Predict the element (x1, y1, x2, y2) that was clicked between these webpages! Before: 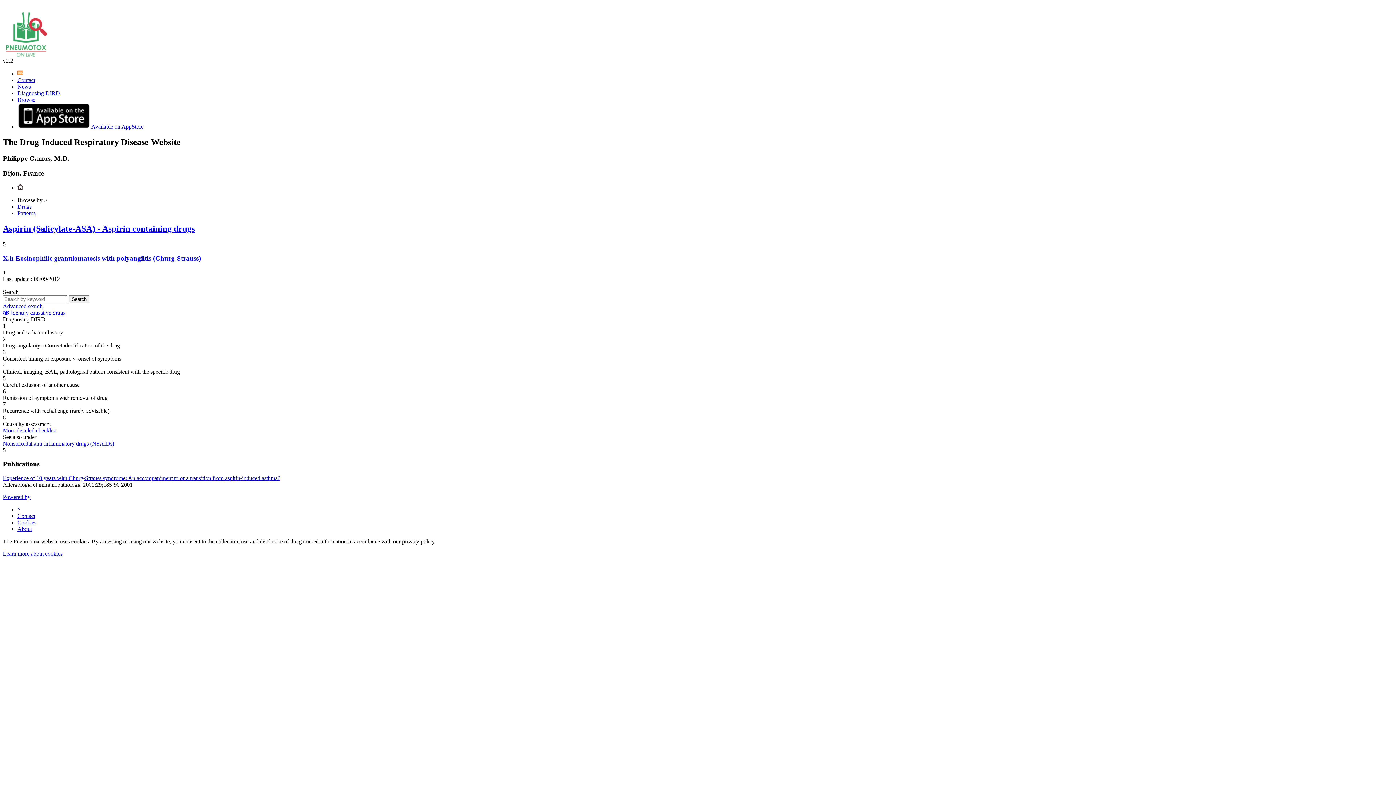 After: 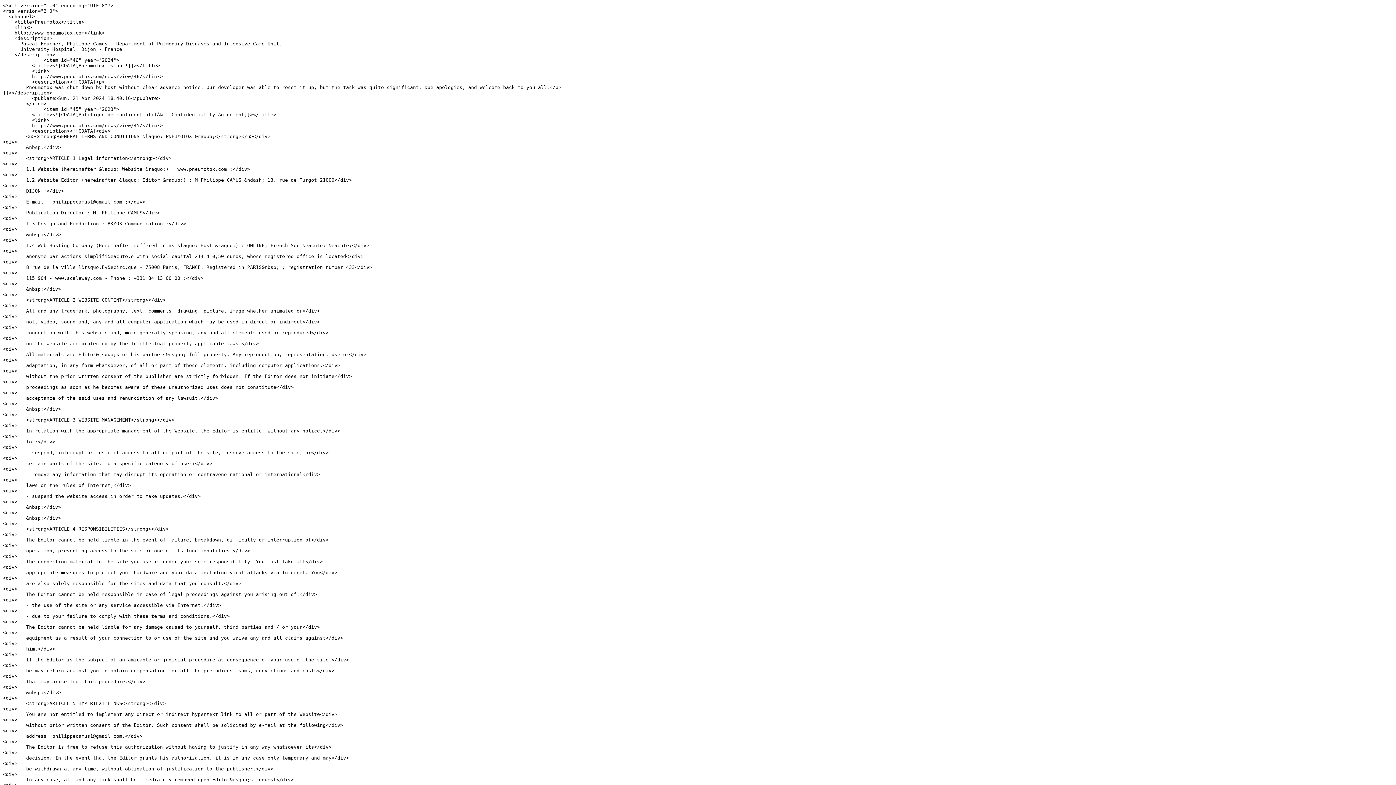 Action: bbox: (17, 70, 23, 76)